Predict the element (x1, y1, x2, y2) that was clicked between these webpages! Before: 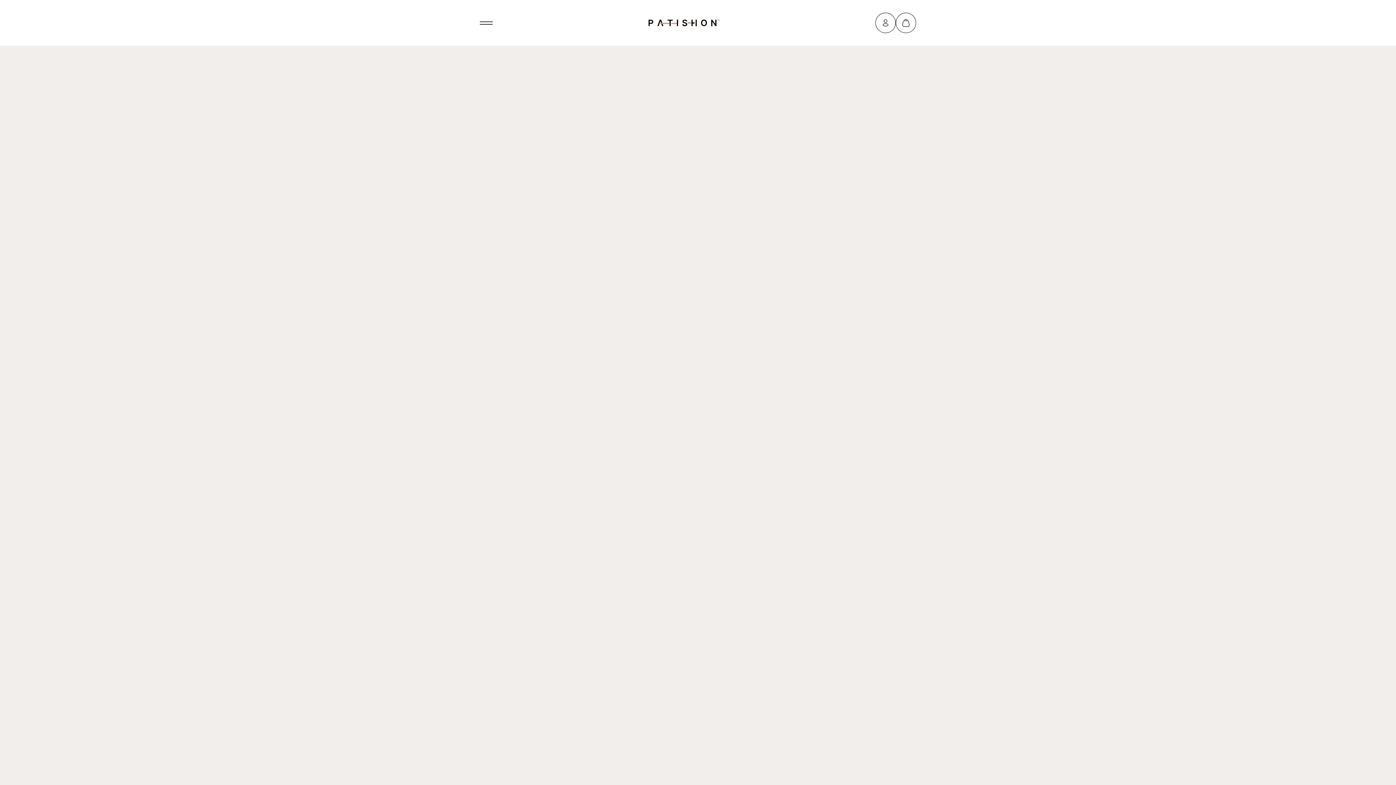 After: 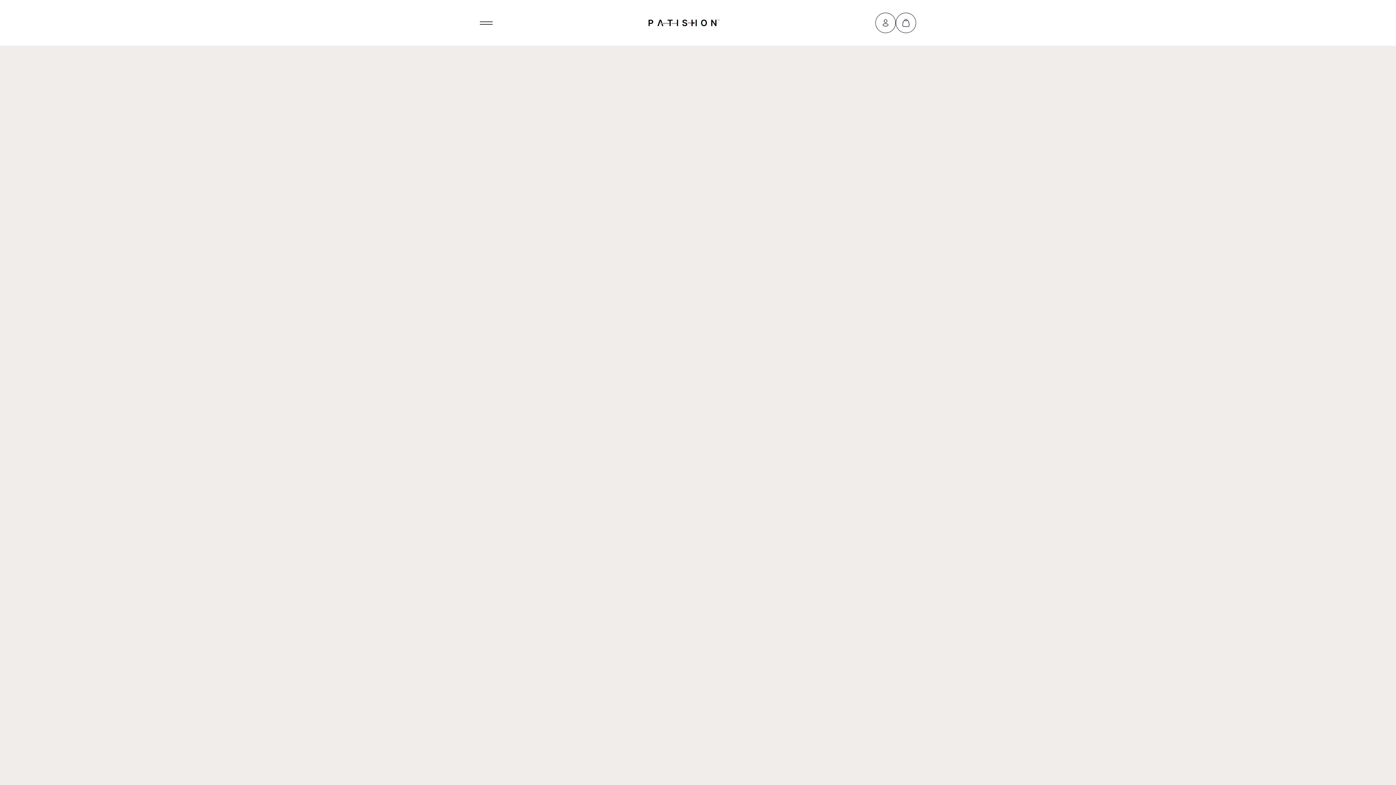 Action: bbox: (875, 12, 896, 33)